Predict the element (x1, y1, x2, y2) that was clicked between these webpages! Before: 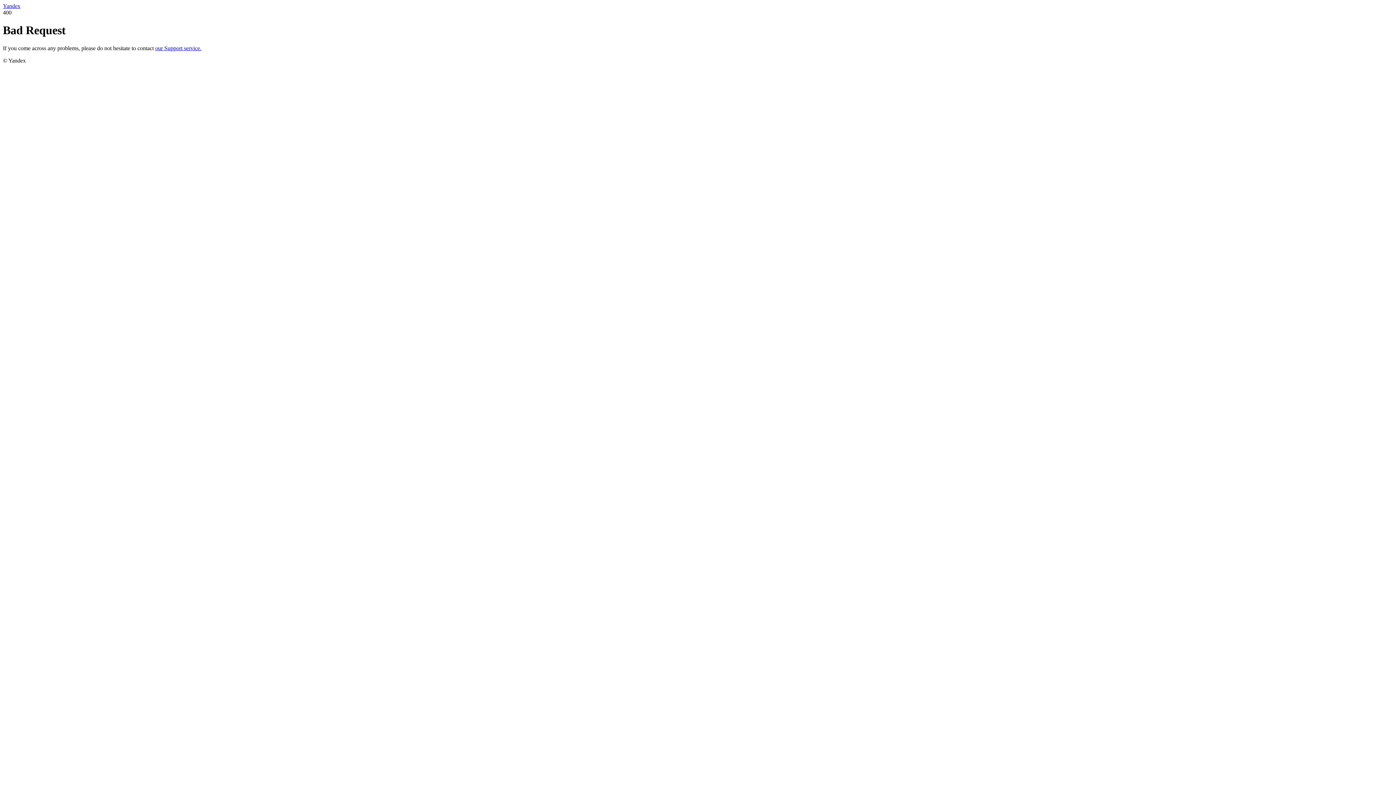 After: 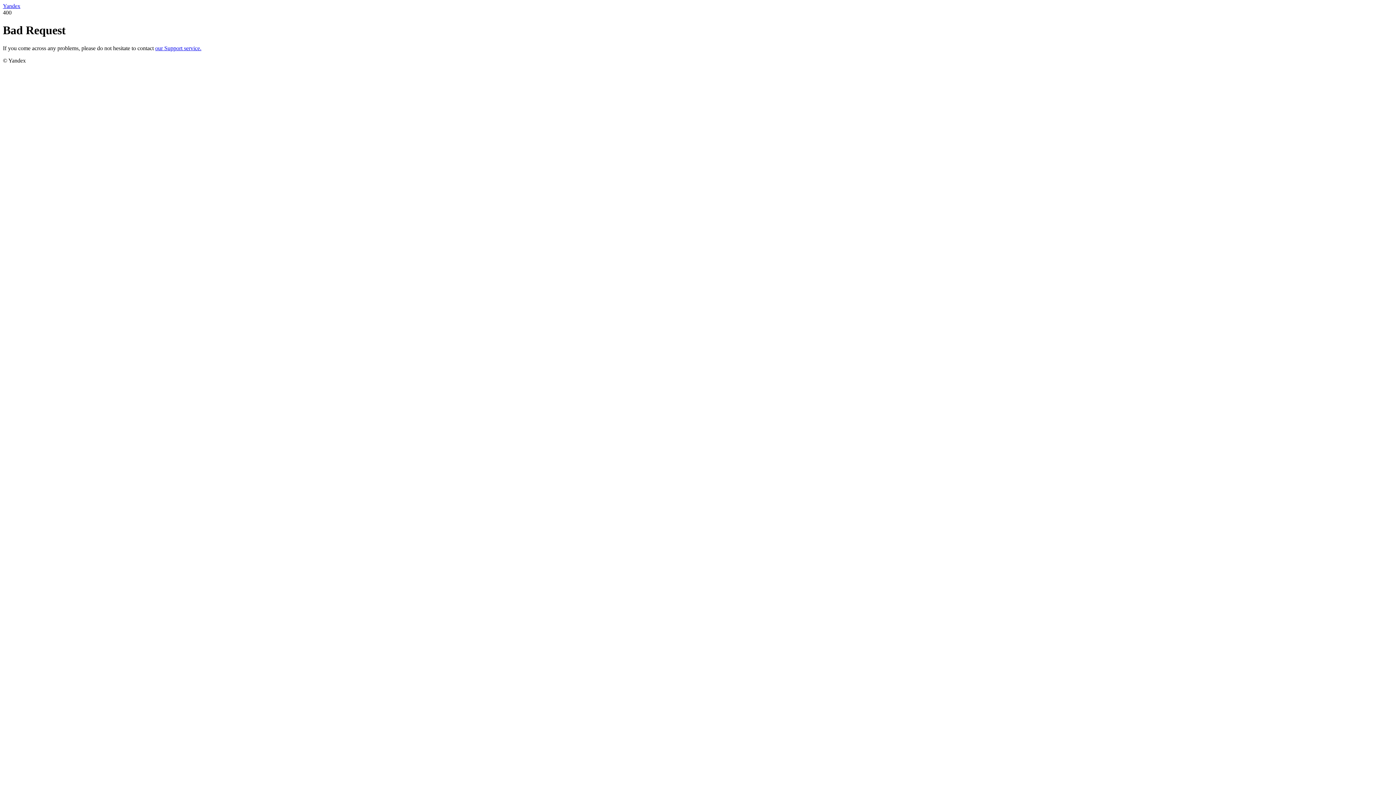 Action: label: Yandex bbox: (2, 2, 20, 9)